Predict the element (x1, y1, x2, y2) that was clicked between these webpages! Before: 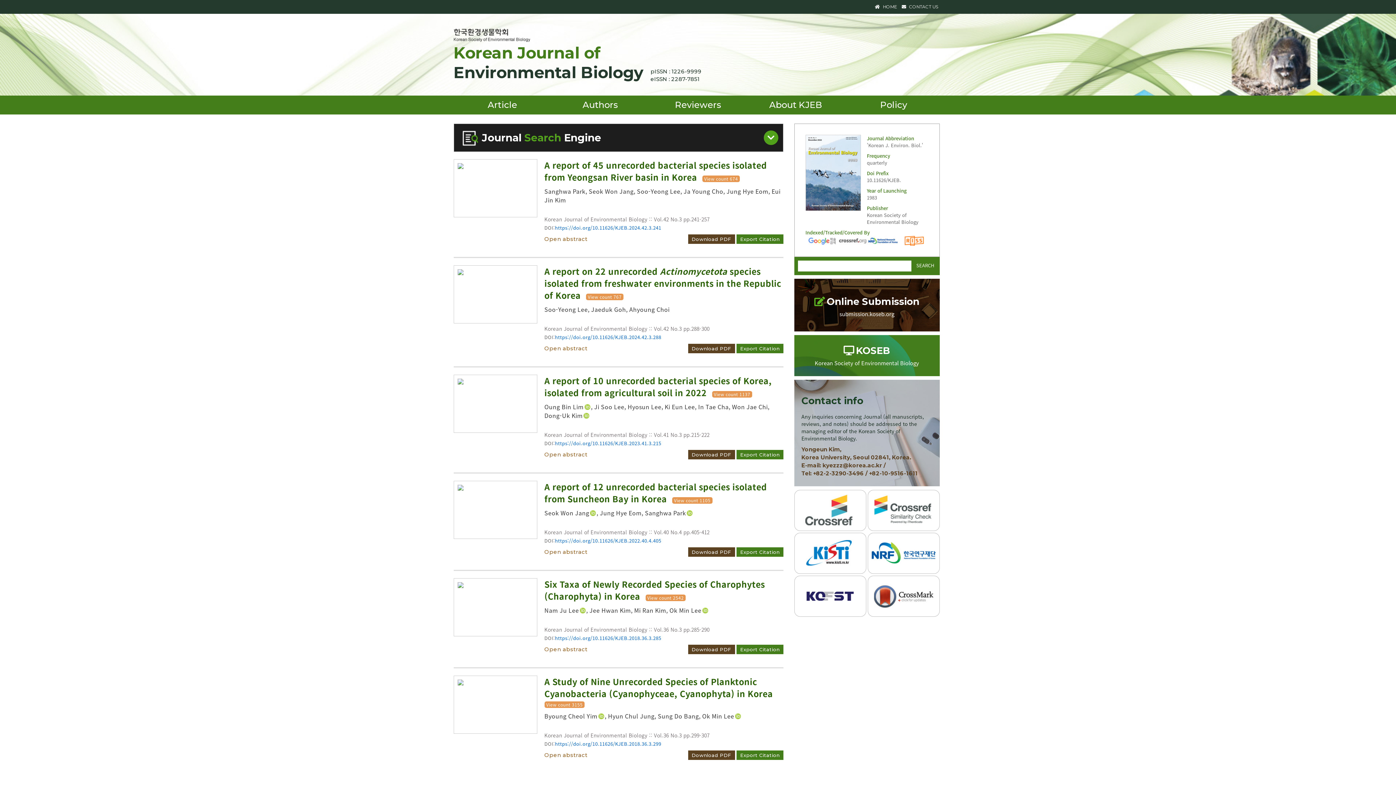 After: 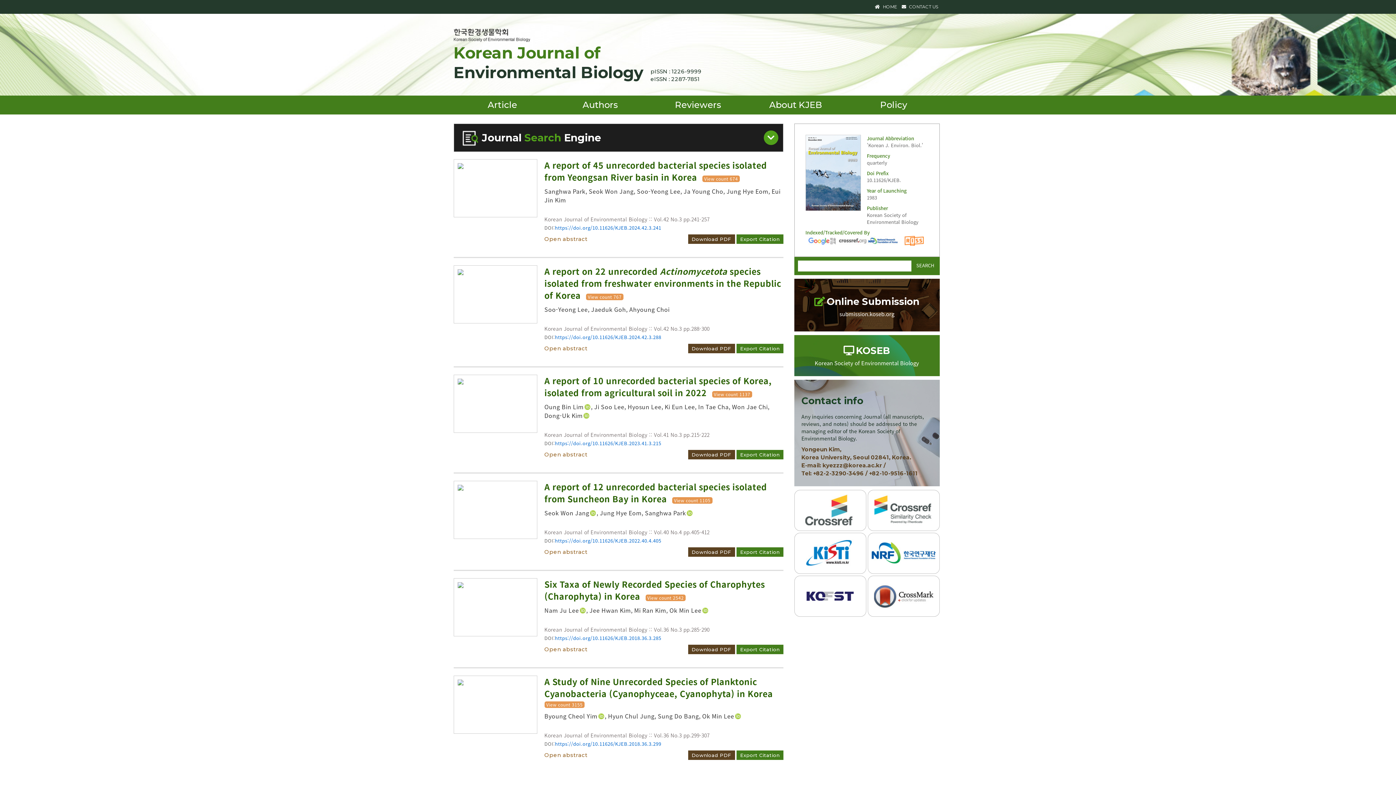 Action: bbox: (794, 490, 866, 530)